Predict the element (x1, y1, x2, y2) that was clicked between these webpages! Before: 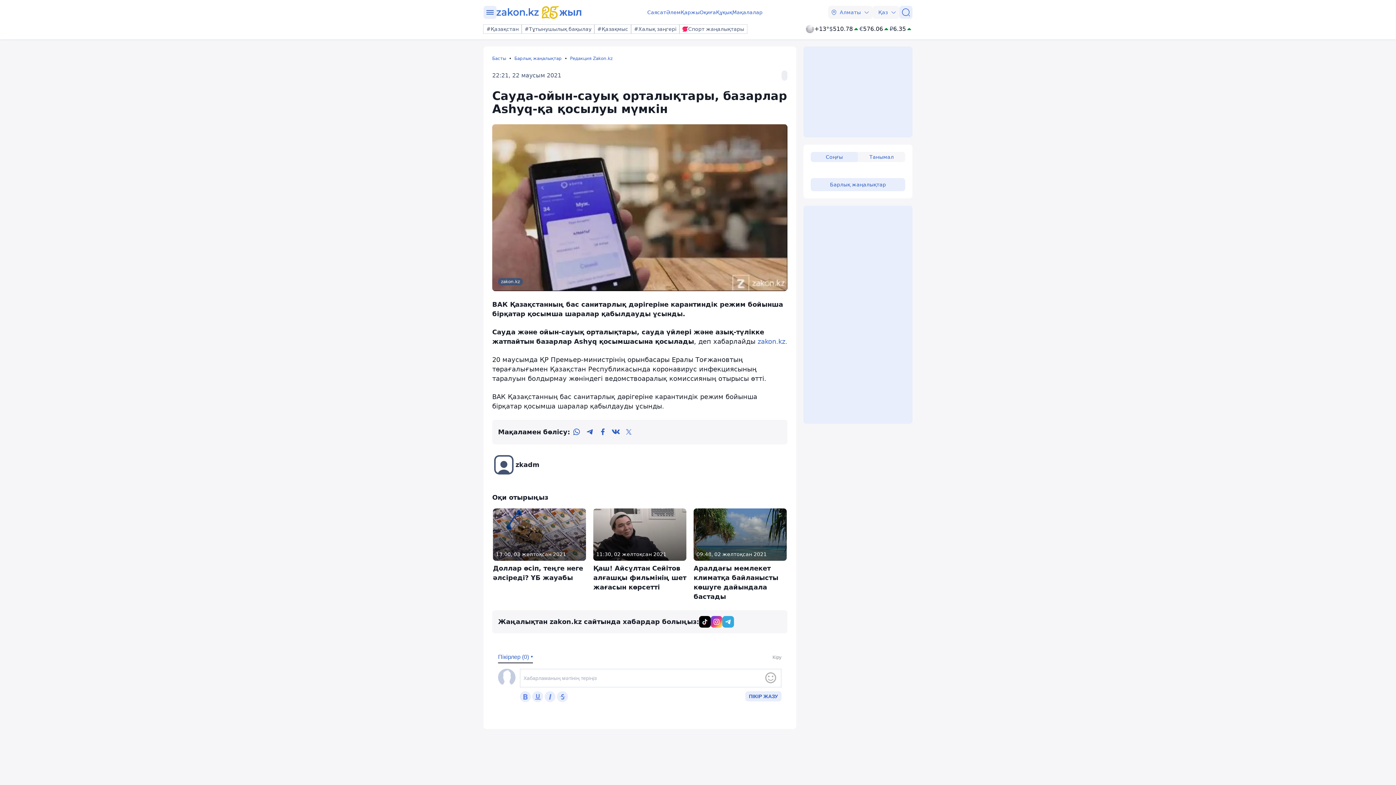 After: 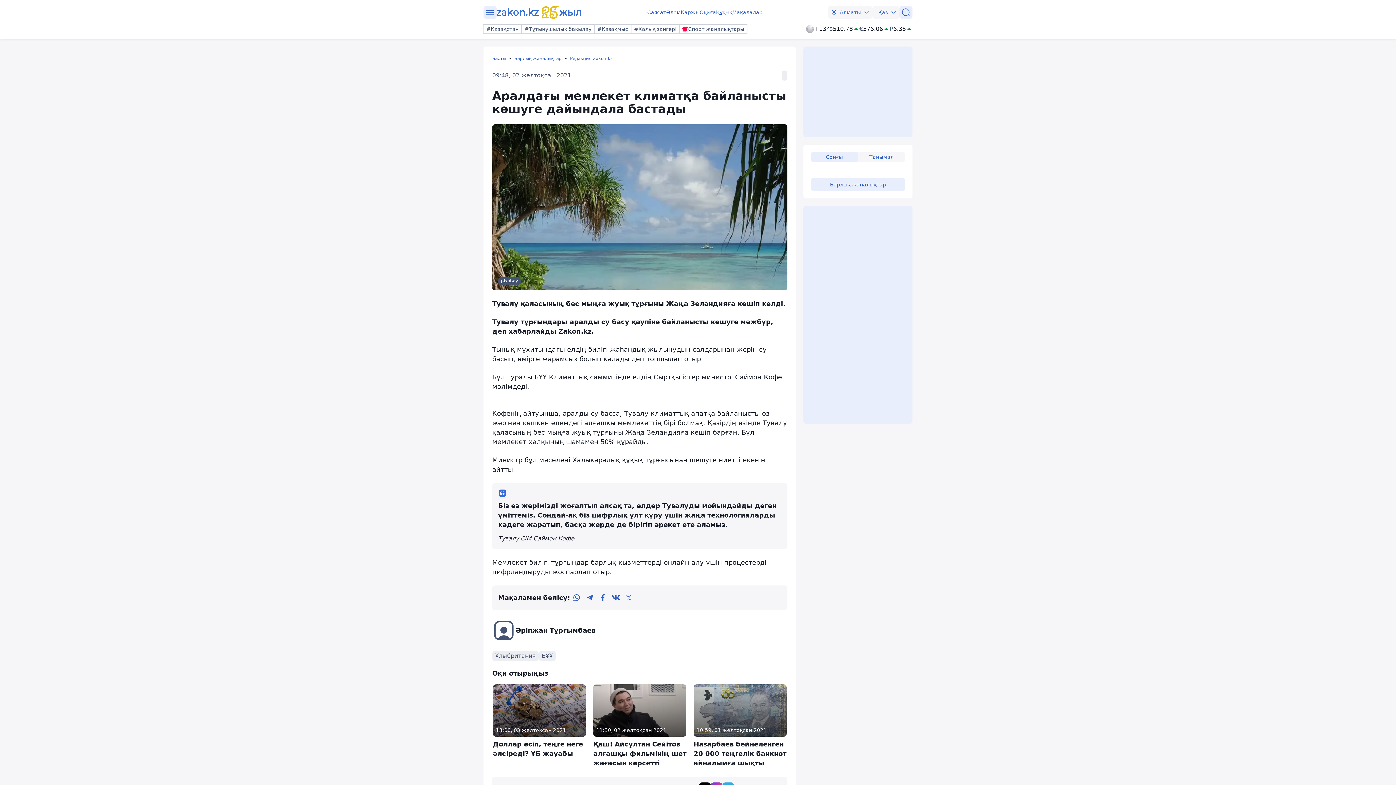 Action: bbox: (693, 508, 786, 601) label: 09:48, 02 желтоқсан 2021
Аралдағы мемлекет климатқа байланысты көшуге дайындала бастады